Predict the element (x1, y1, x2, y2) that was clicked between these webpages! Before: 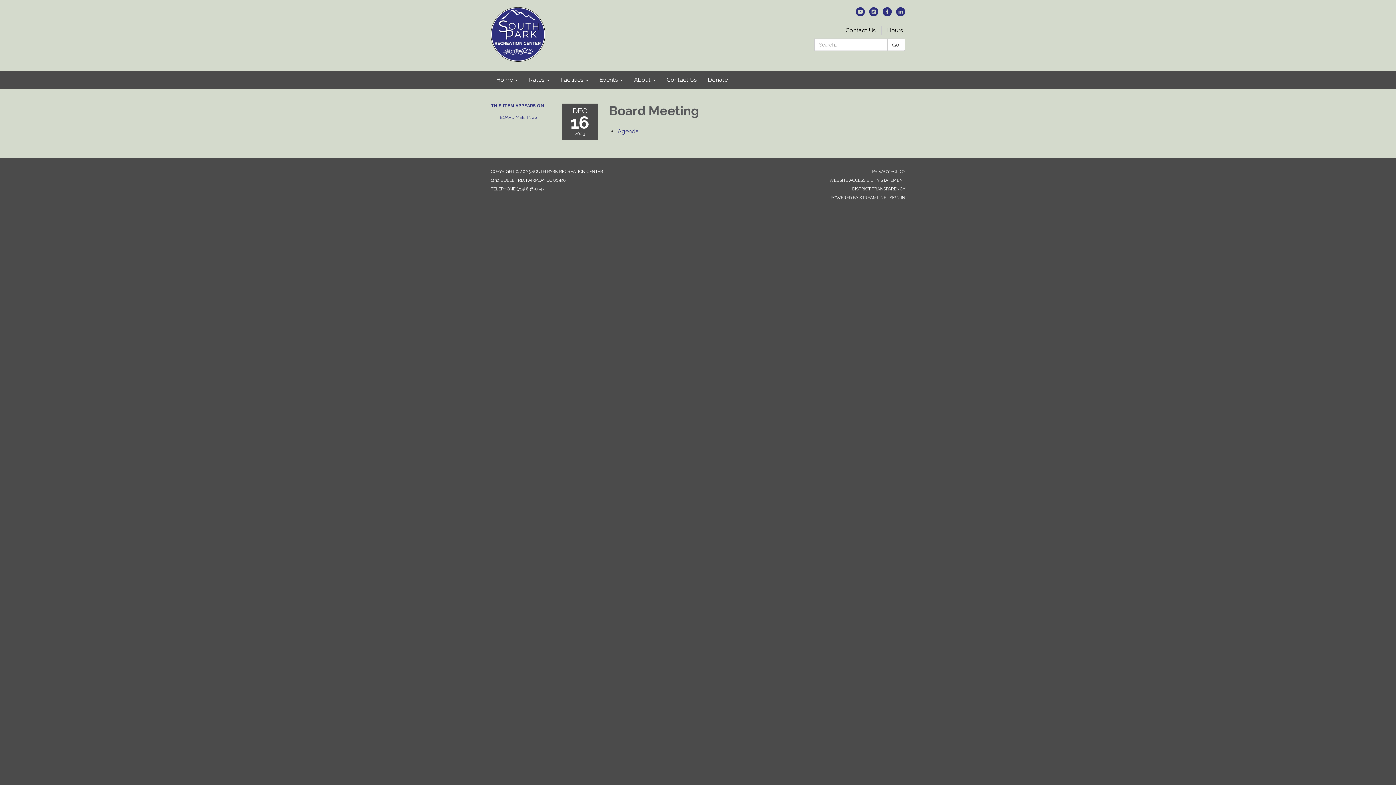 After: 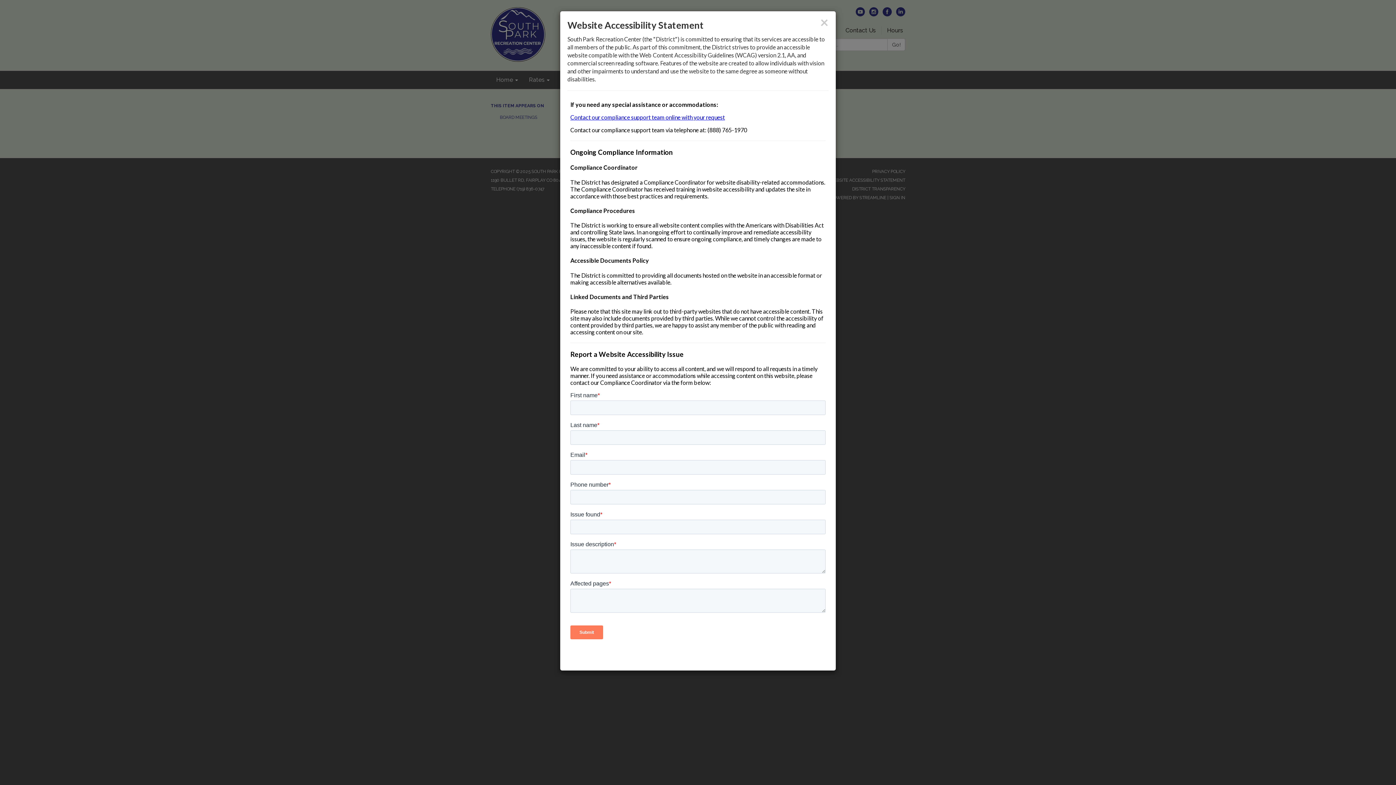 Action: label: WEBSITE ACCESSIBILITY STATEMENT bbox: (829, 177, 905, 182)